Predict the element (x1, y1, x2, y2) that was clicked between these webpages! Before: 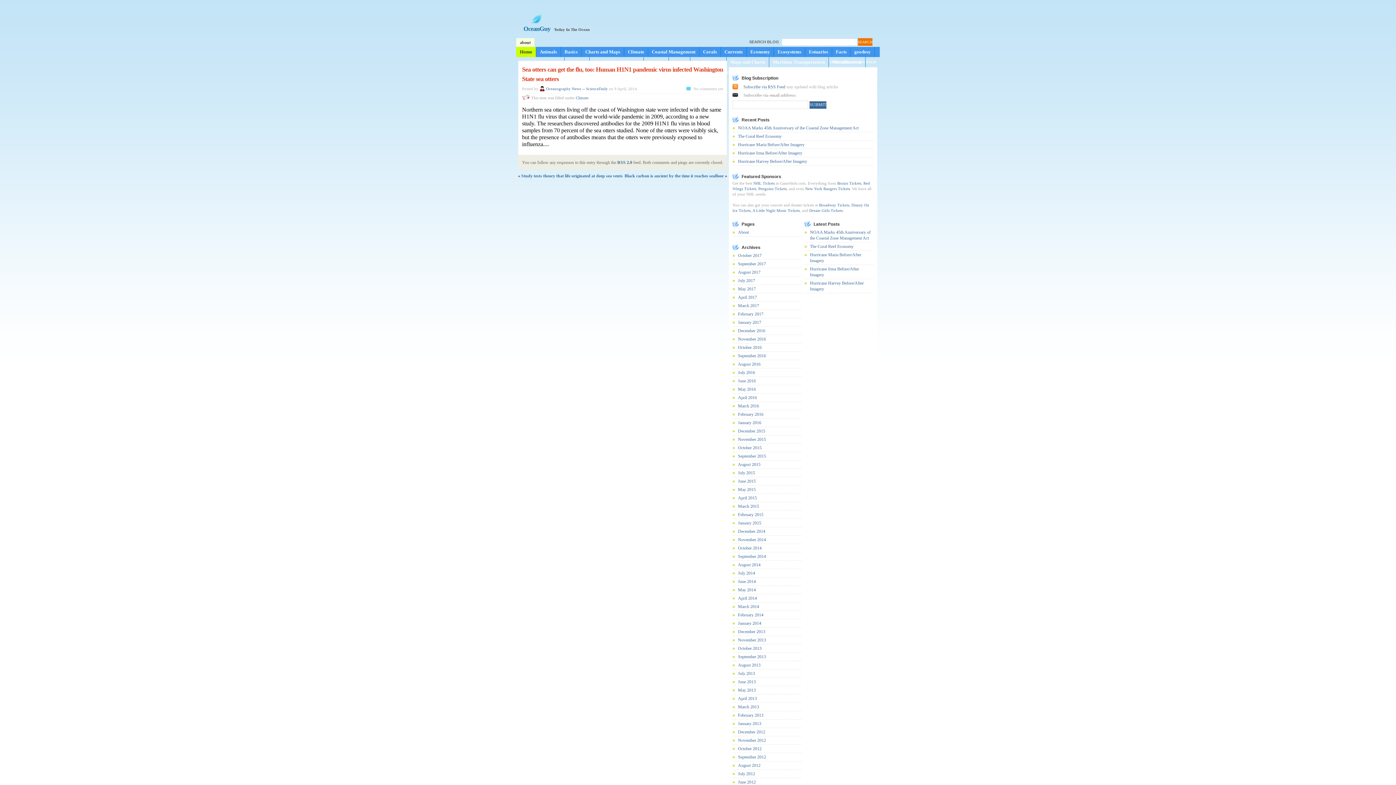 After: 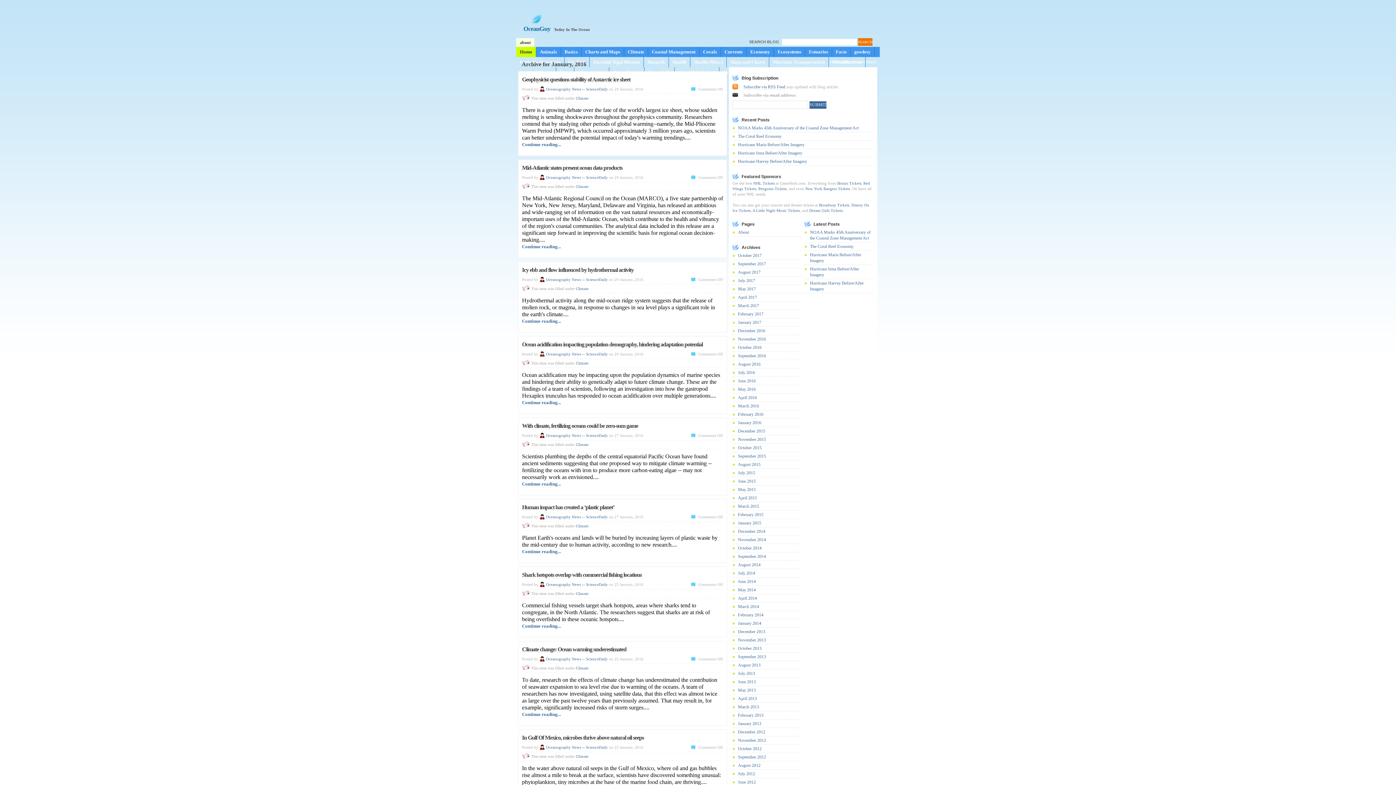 Action: label: January 2016 bbox: (738, 420, 761, 425)